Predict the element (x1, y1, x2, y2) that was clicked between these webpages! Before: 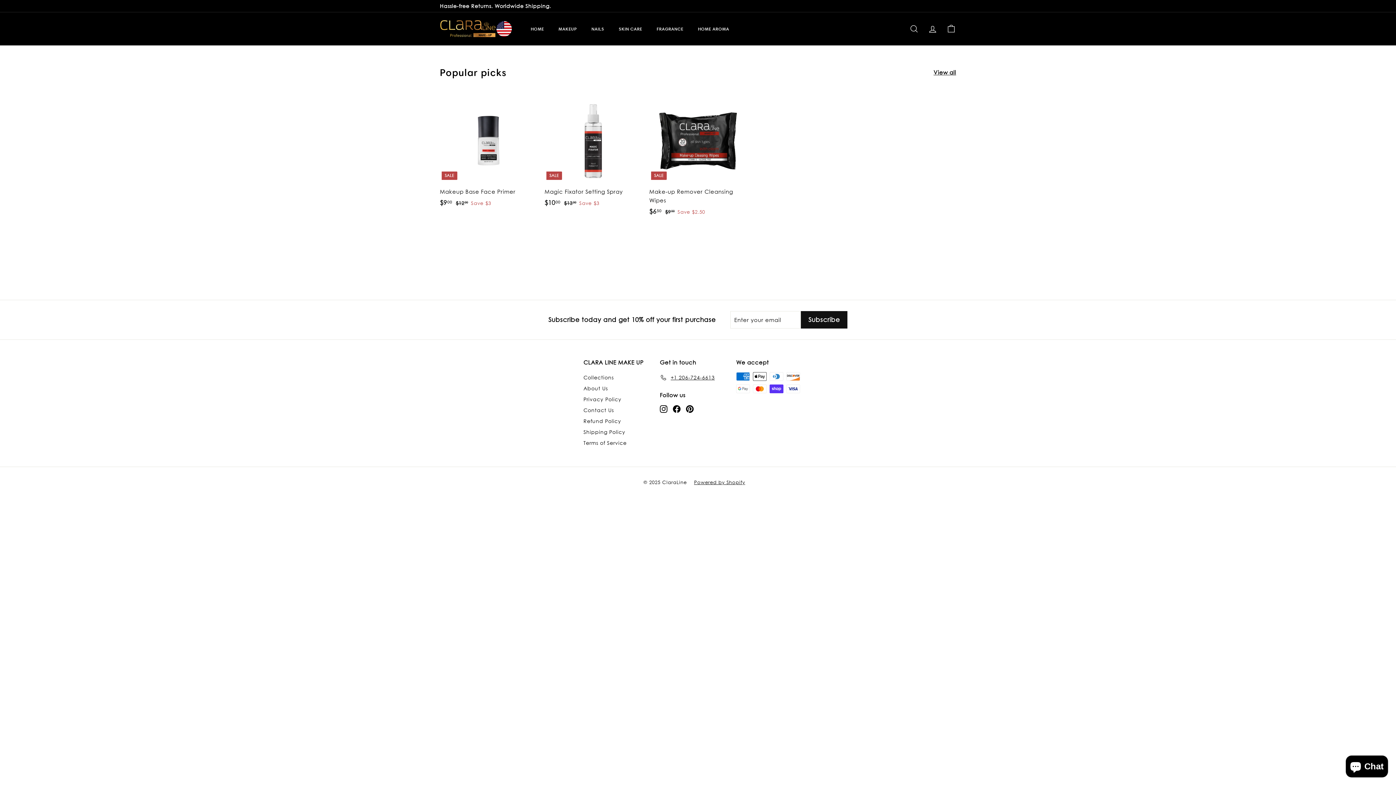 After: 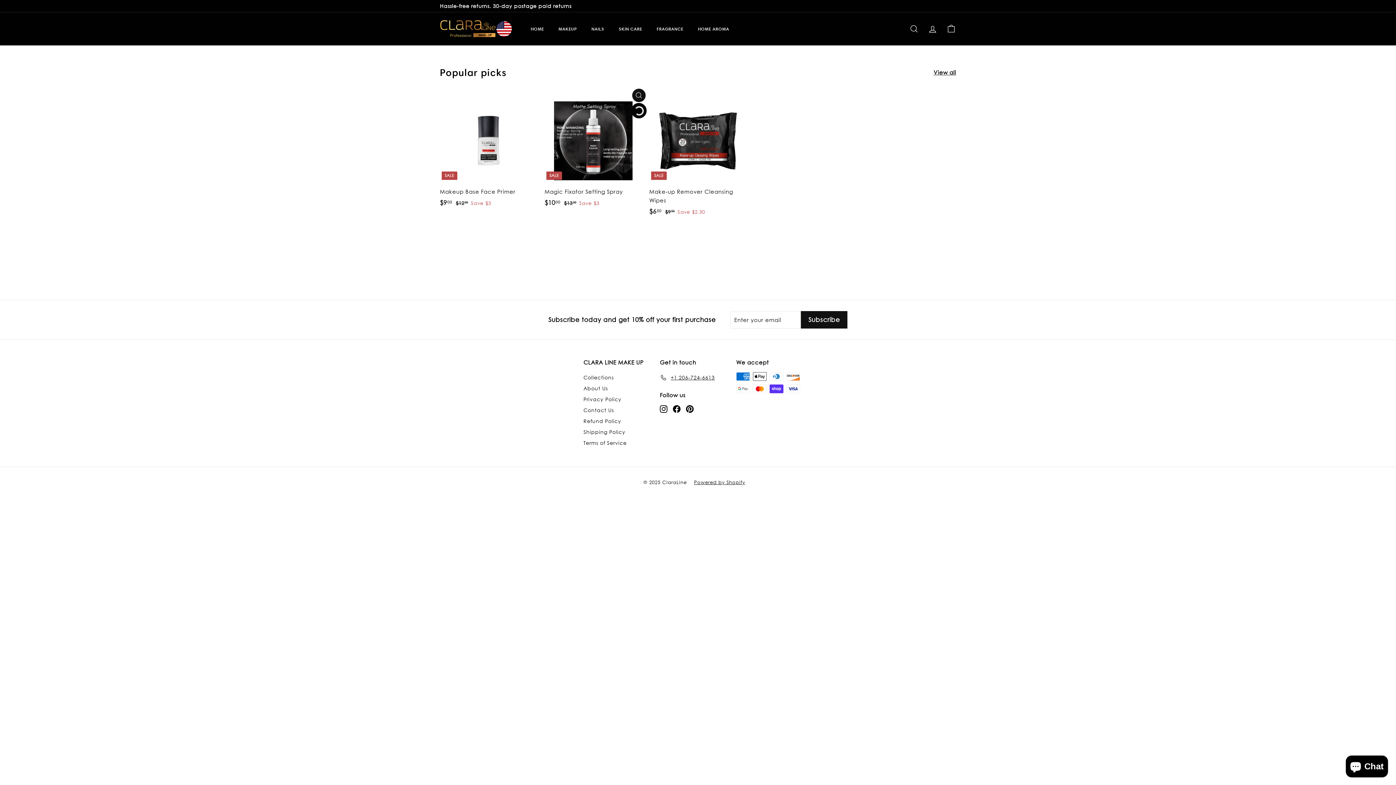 Action: label: Add to cart bbox: (632, 105, 645, 119)